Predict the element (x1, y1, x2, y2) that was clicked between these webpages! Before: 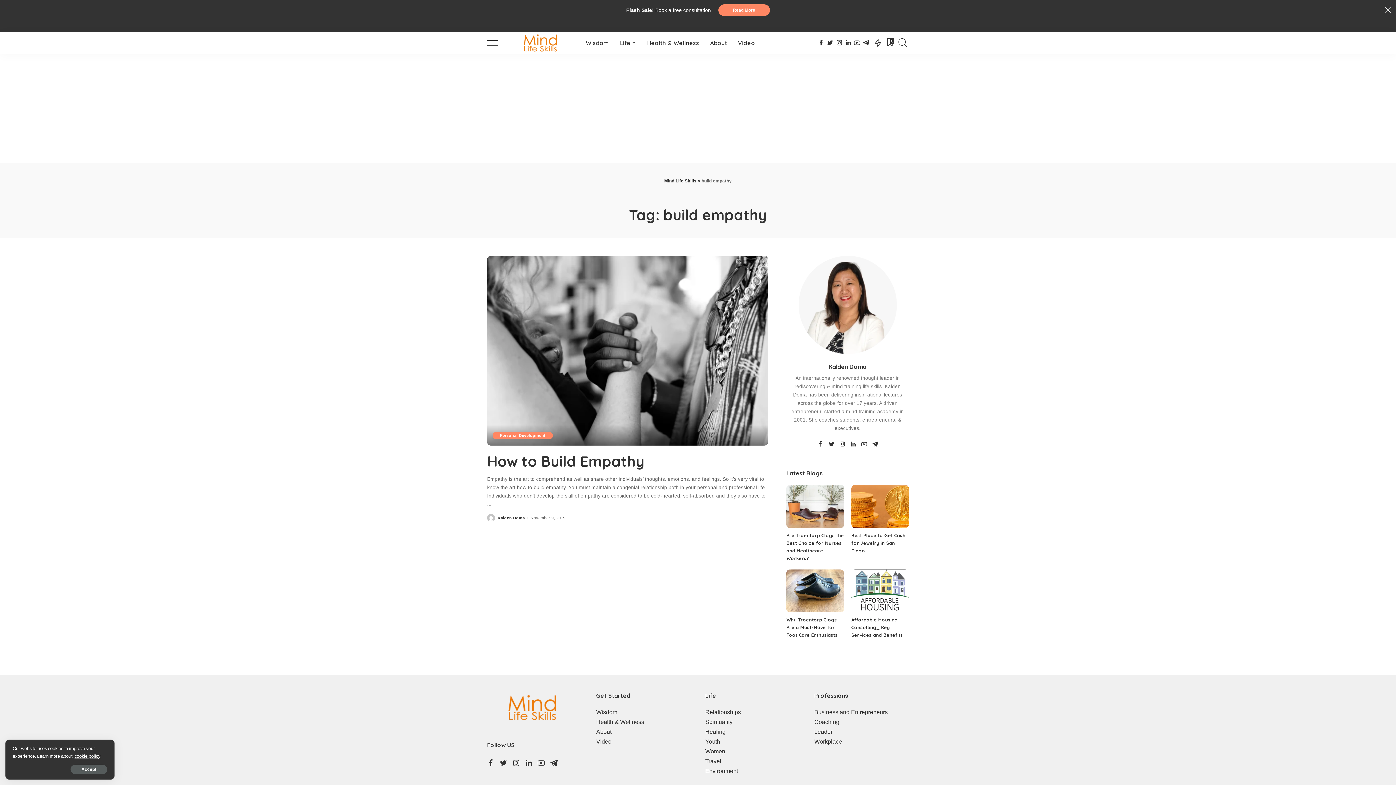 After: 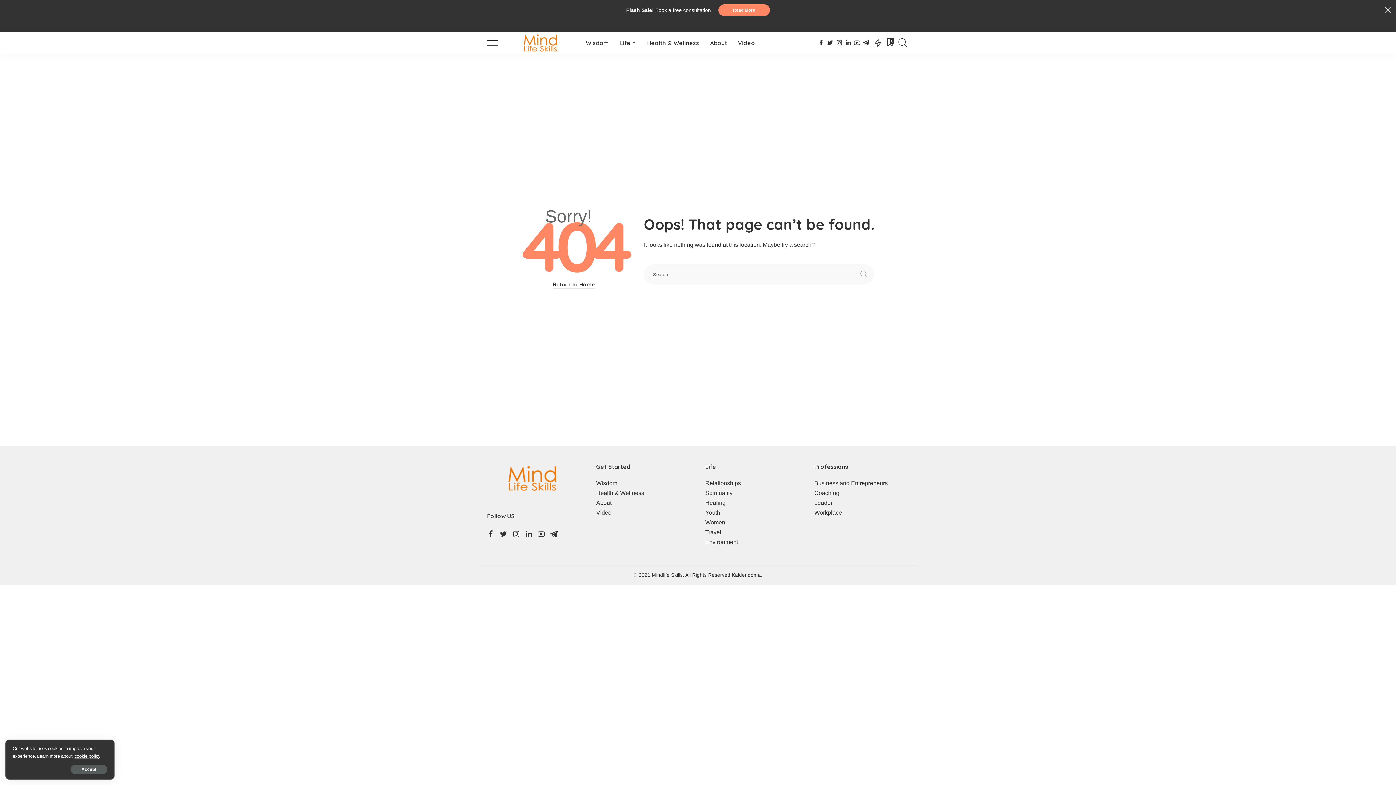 Action: label: Women bbox: (705, 748, 725, 755)